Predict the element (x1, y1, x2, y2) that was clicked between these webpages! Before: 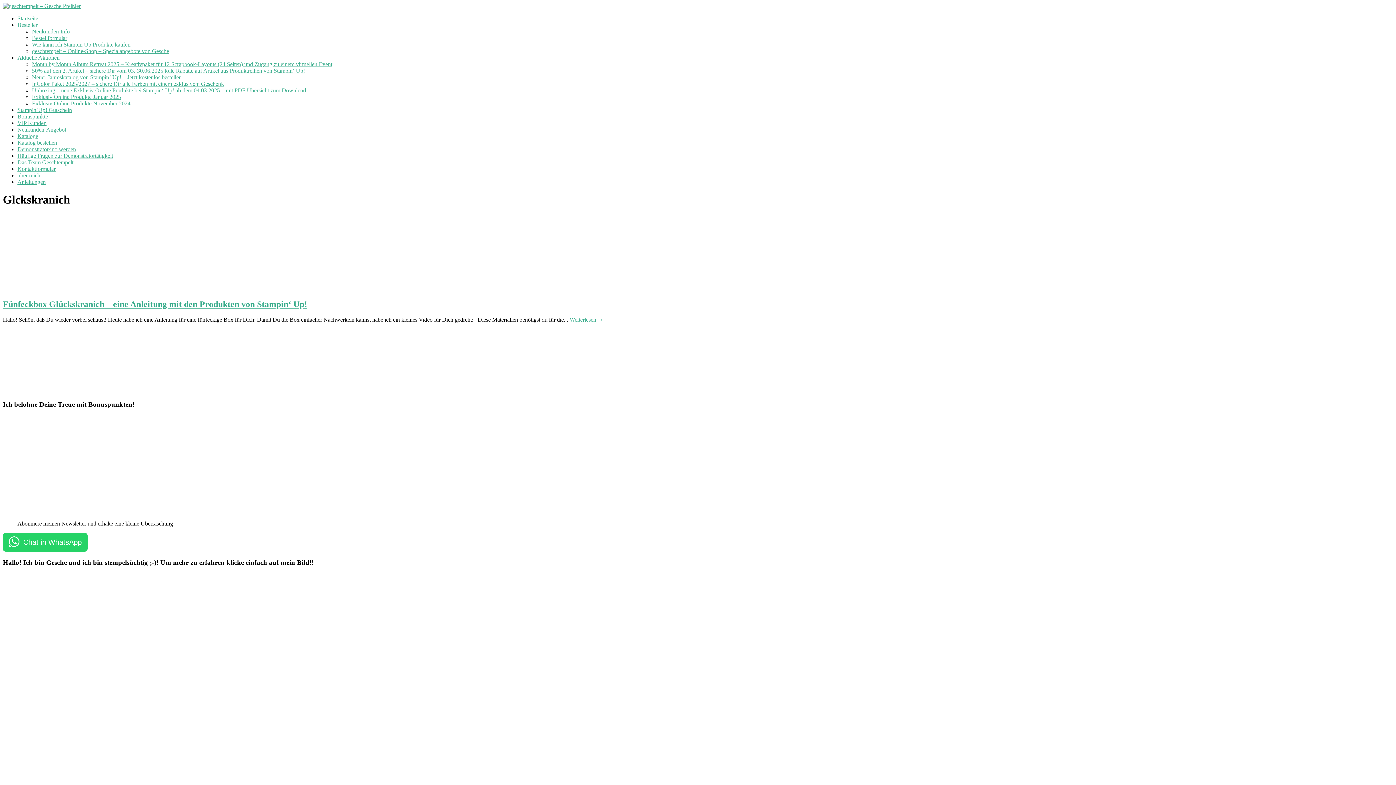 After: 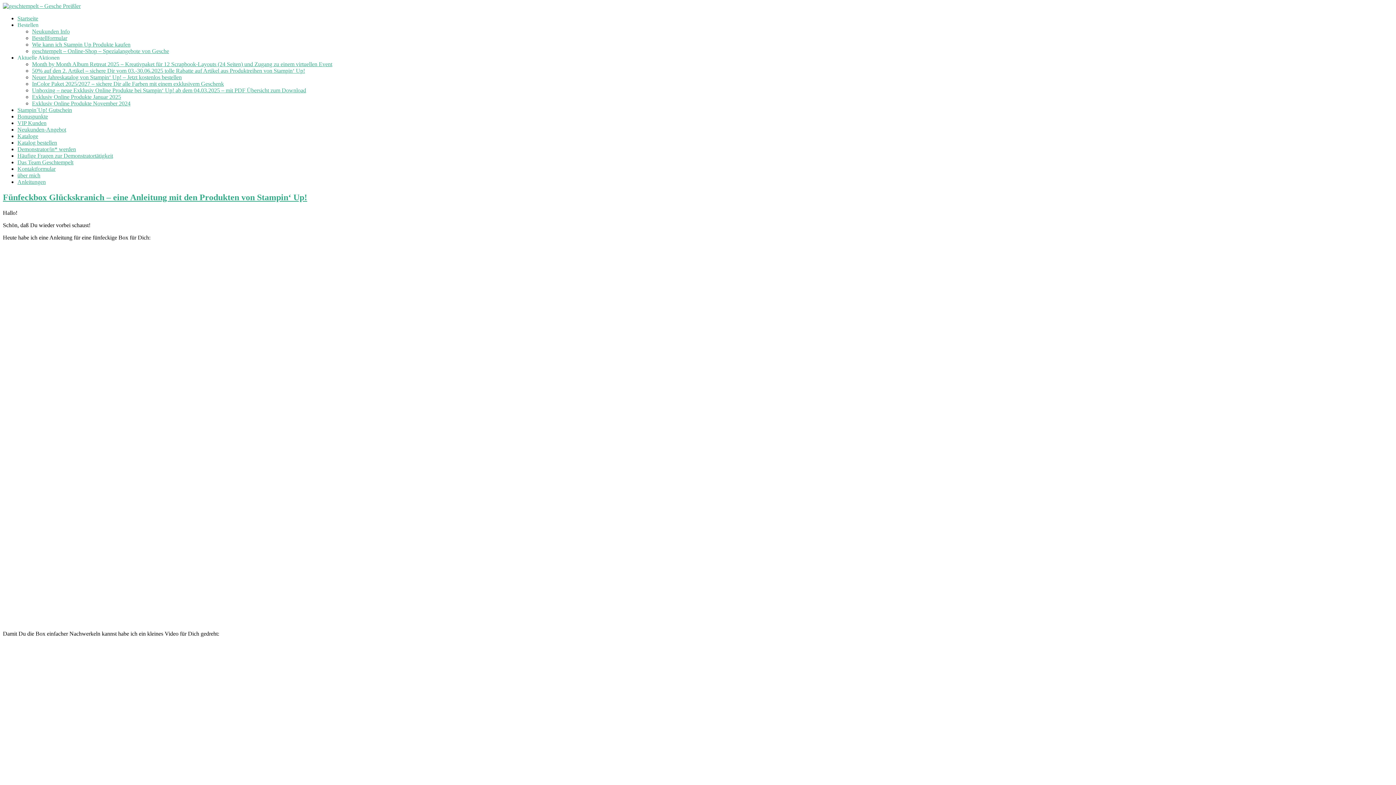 Action: bbox: (2, 285, 79, 291)